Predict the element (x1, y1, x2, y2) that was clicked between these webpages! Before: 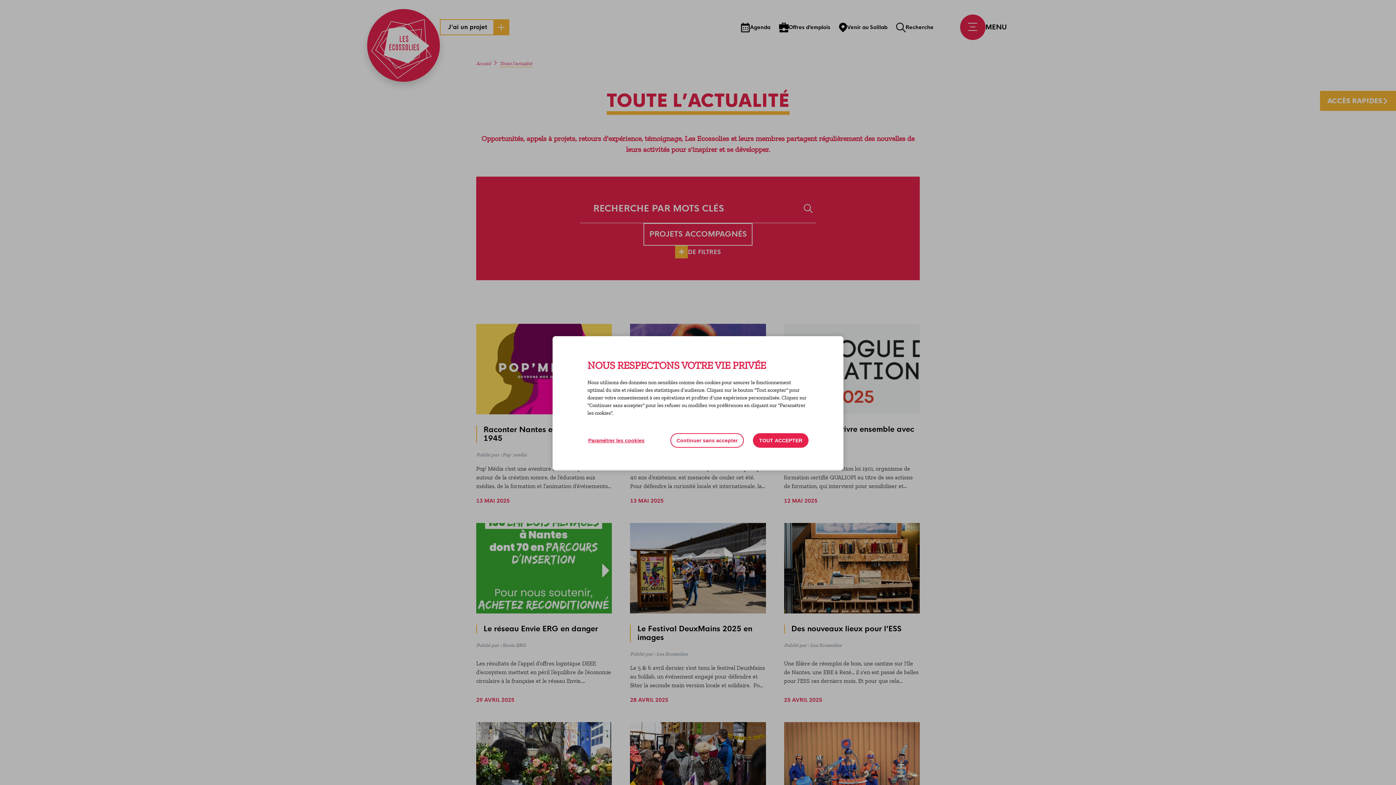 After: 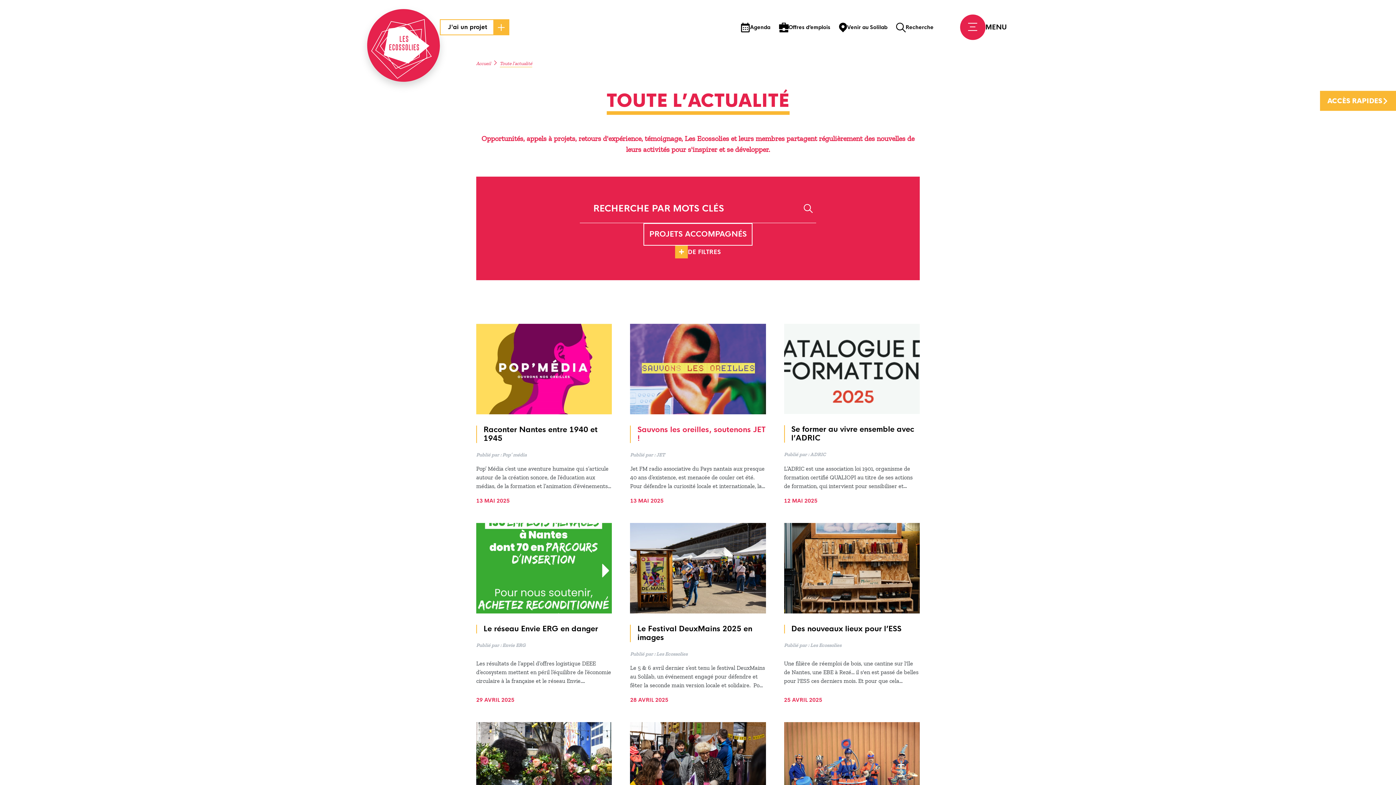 Action: label: Continuer sans accepter bbox: (670, 433, 744, 448)